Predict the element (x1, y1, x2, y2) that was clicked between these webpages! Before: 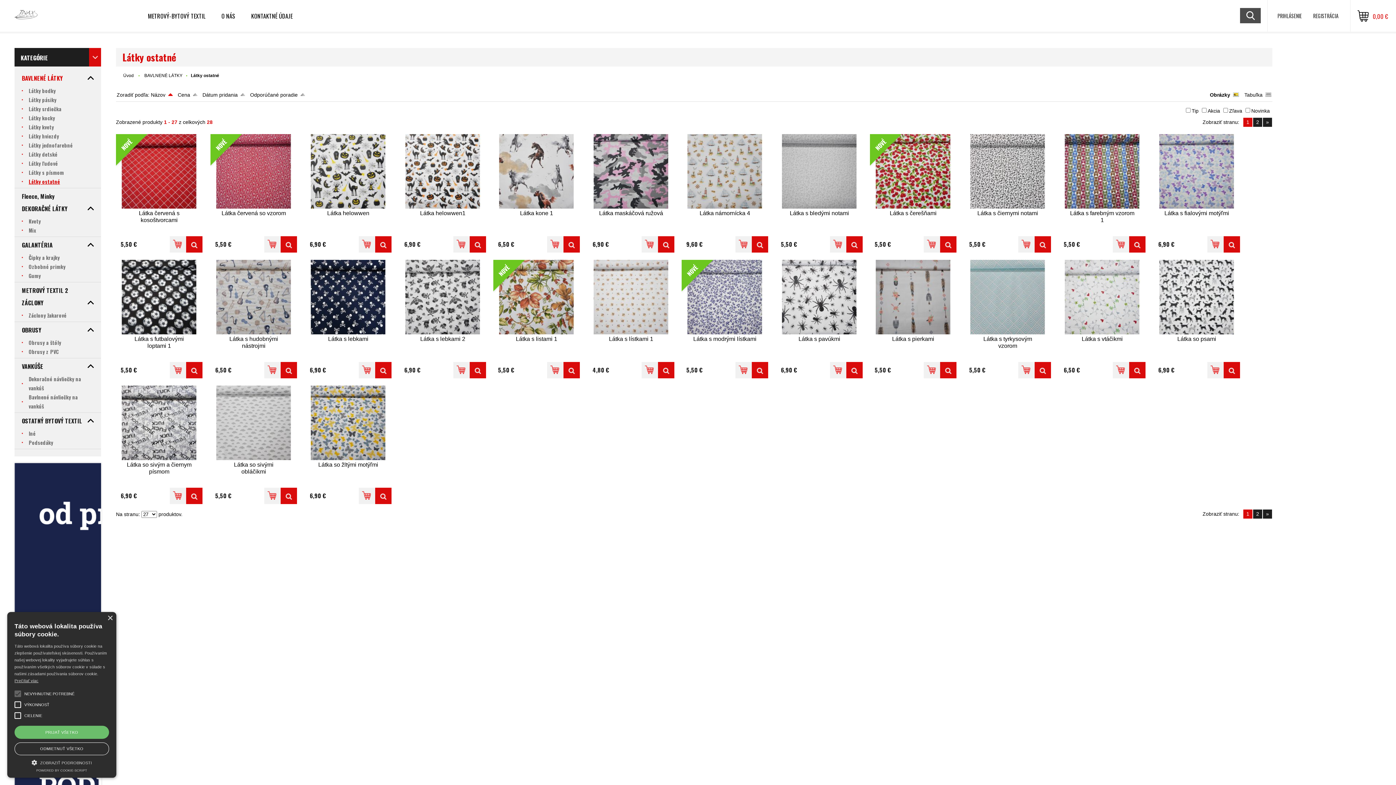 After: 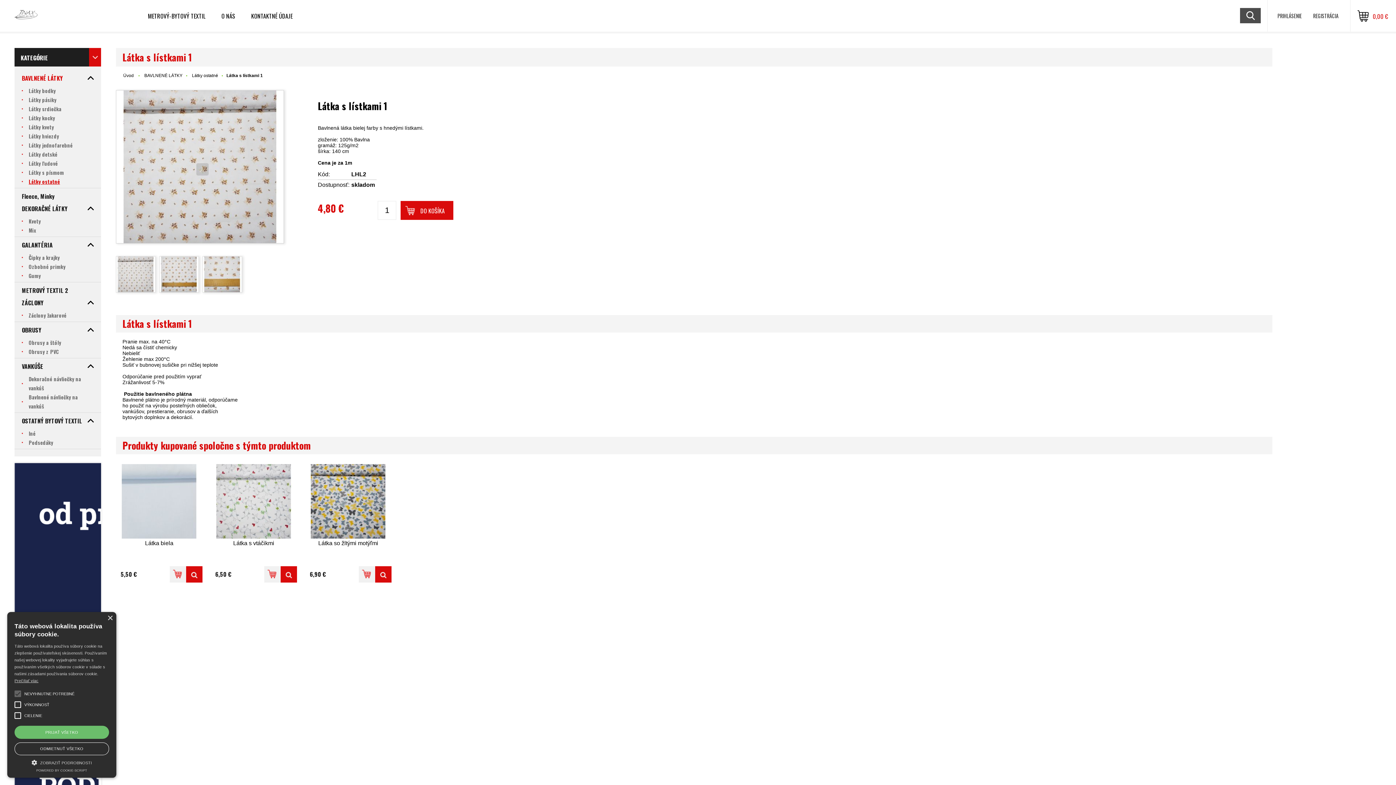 Action: bbox: (588, 260, 674, 334)